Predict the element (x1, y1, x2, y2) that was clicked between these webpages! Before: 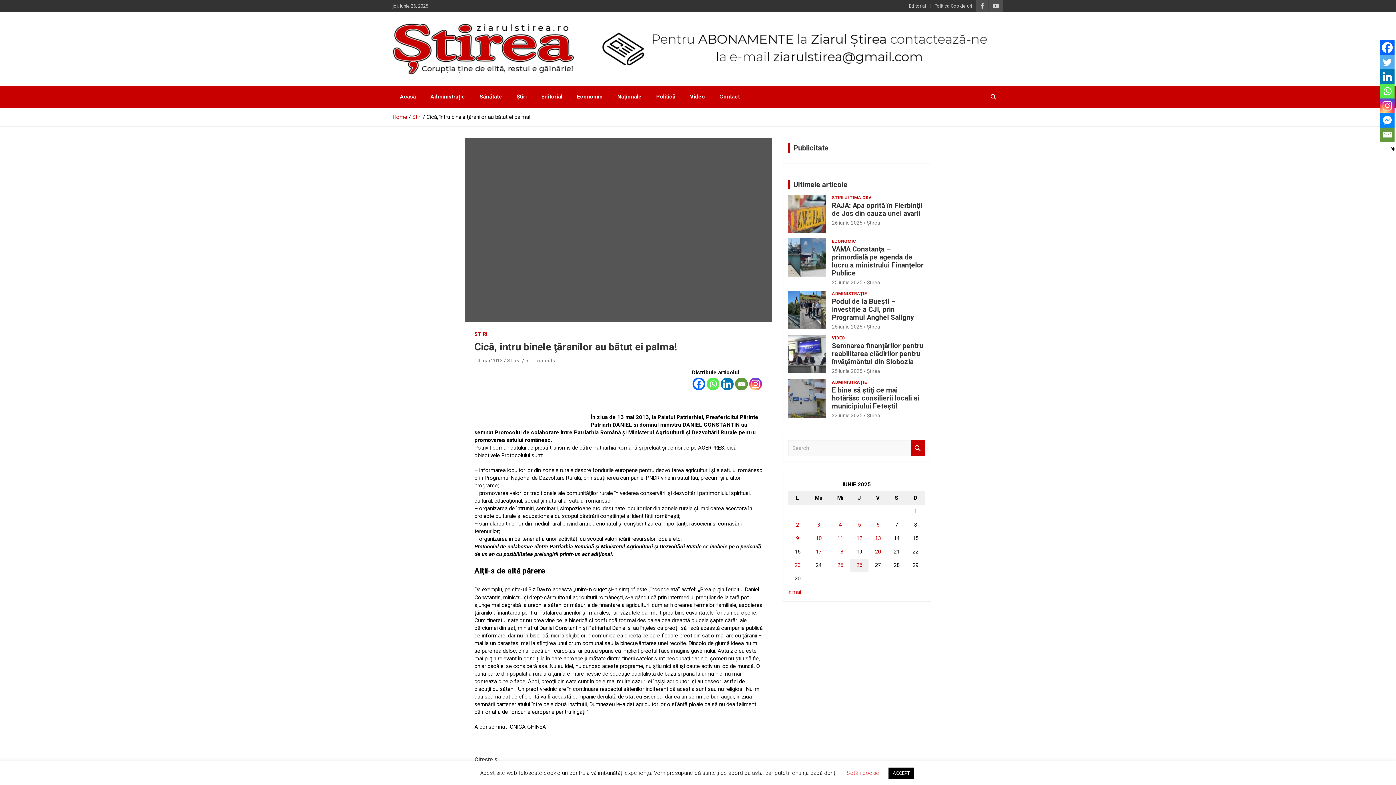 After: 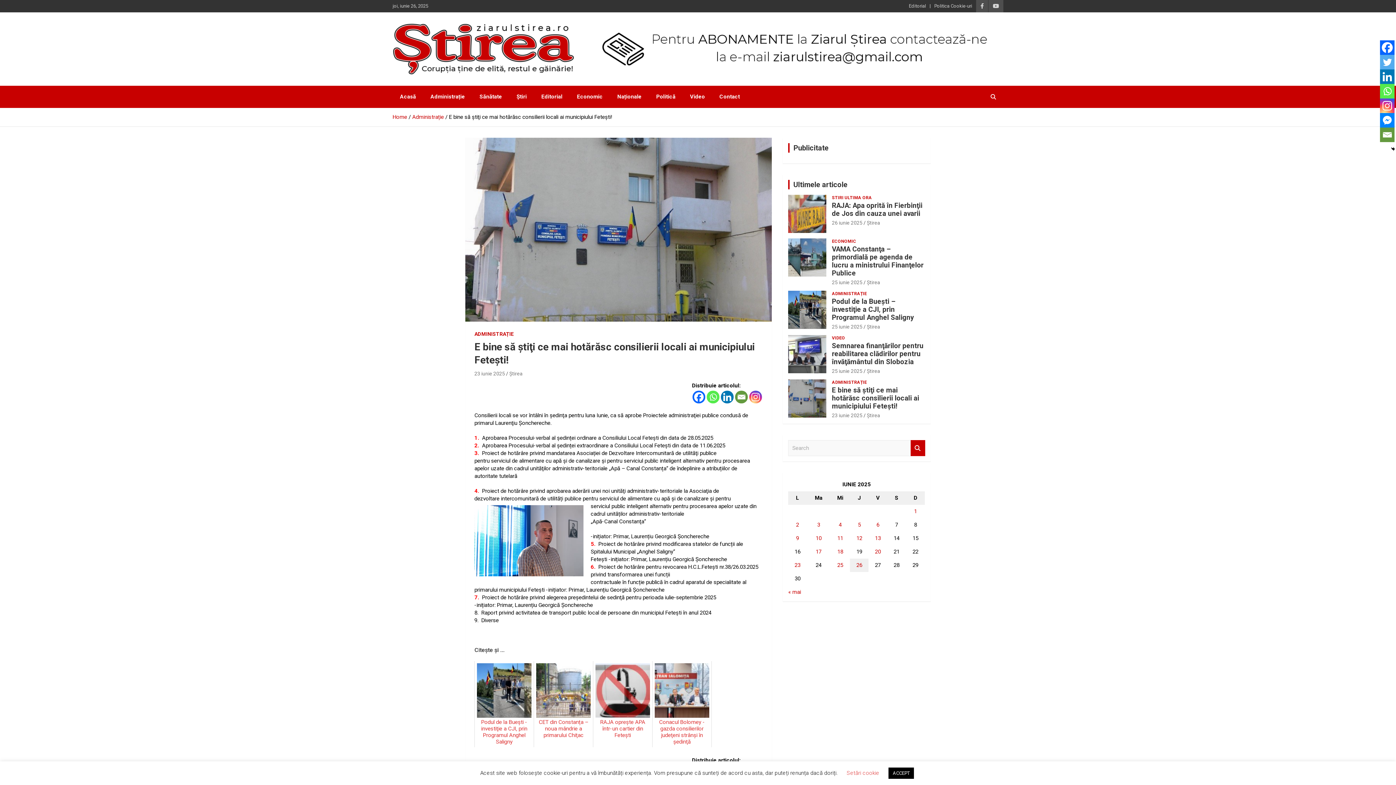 Action: label: 23 iunie 2025 bbox: (832, 412, 862, 418)